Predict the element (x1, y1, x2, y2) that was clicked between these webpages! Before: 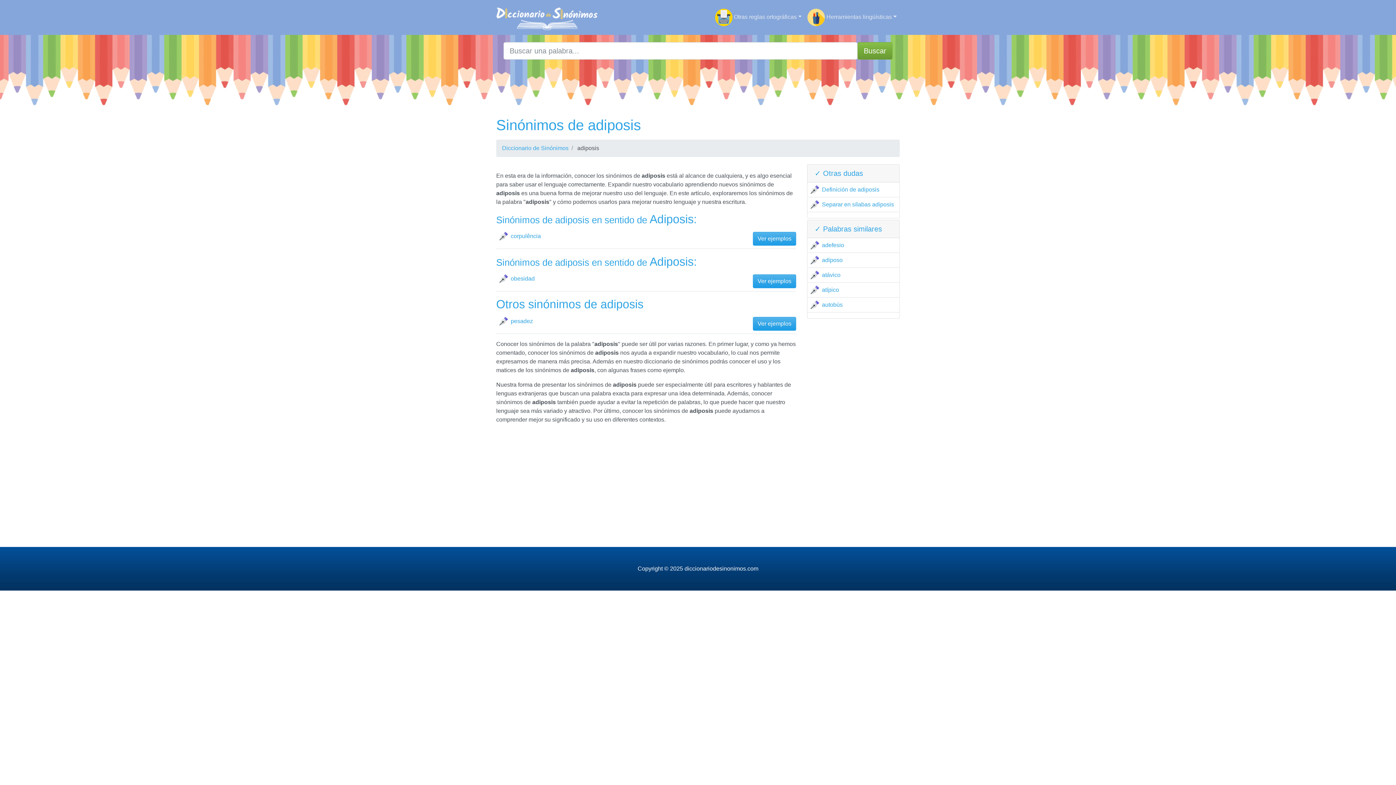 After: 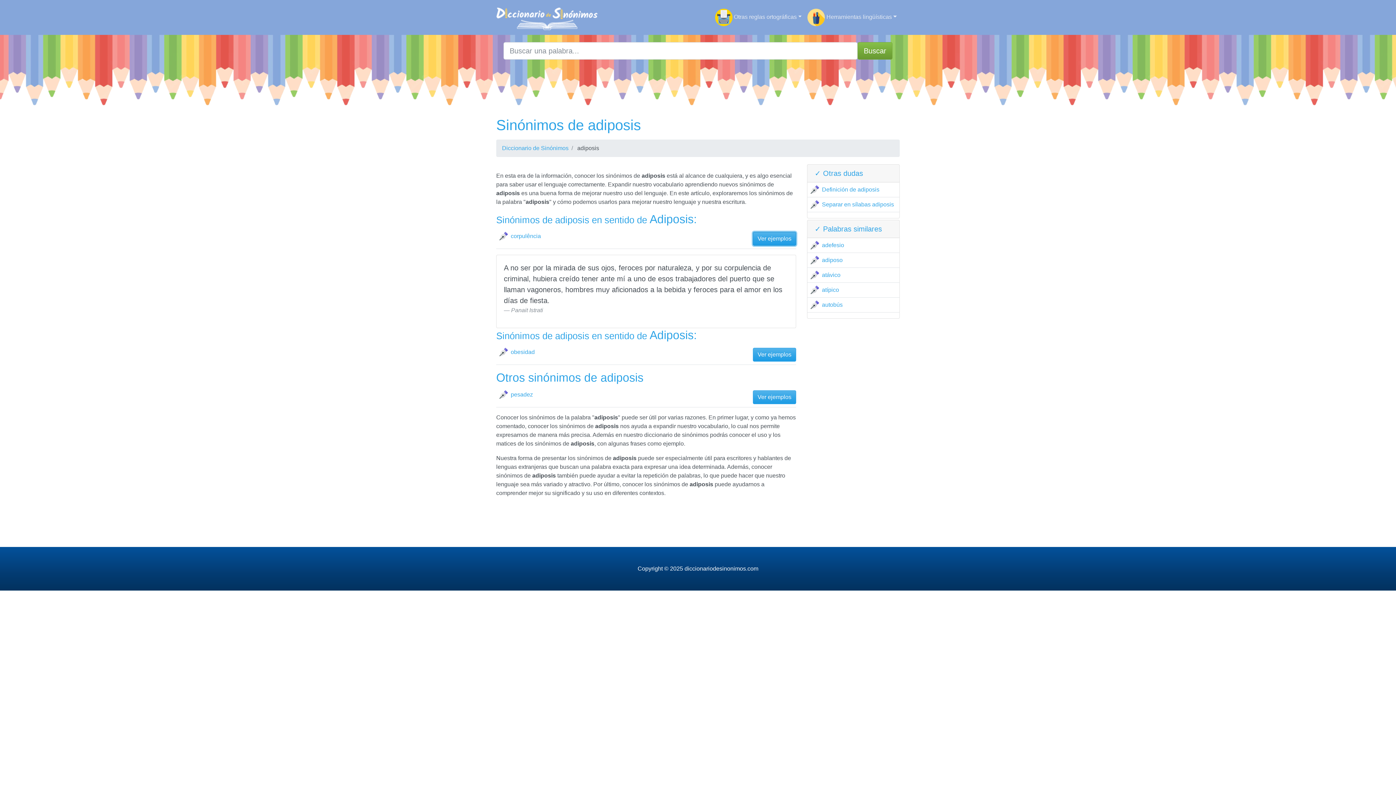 Action: label: Ver ejemplos bbox: (753, 232, 796, 245)